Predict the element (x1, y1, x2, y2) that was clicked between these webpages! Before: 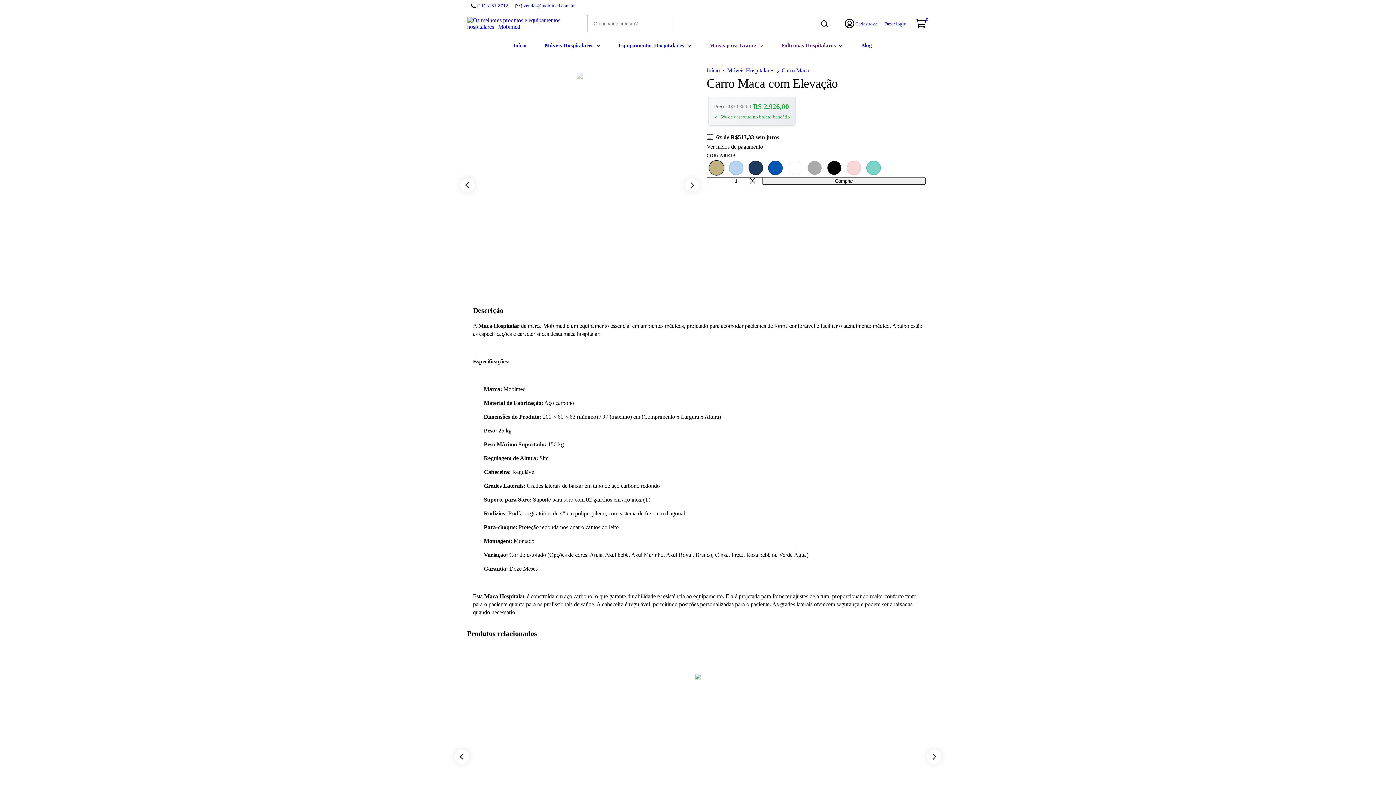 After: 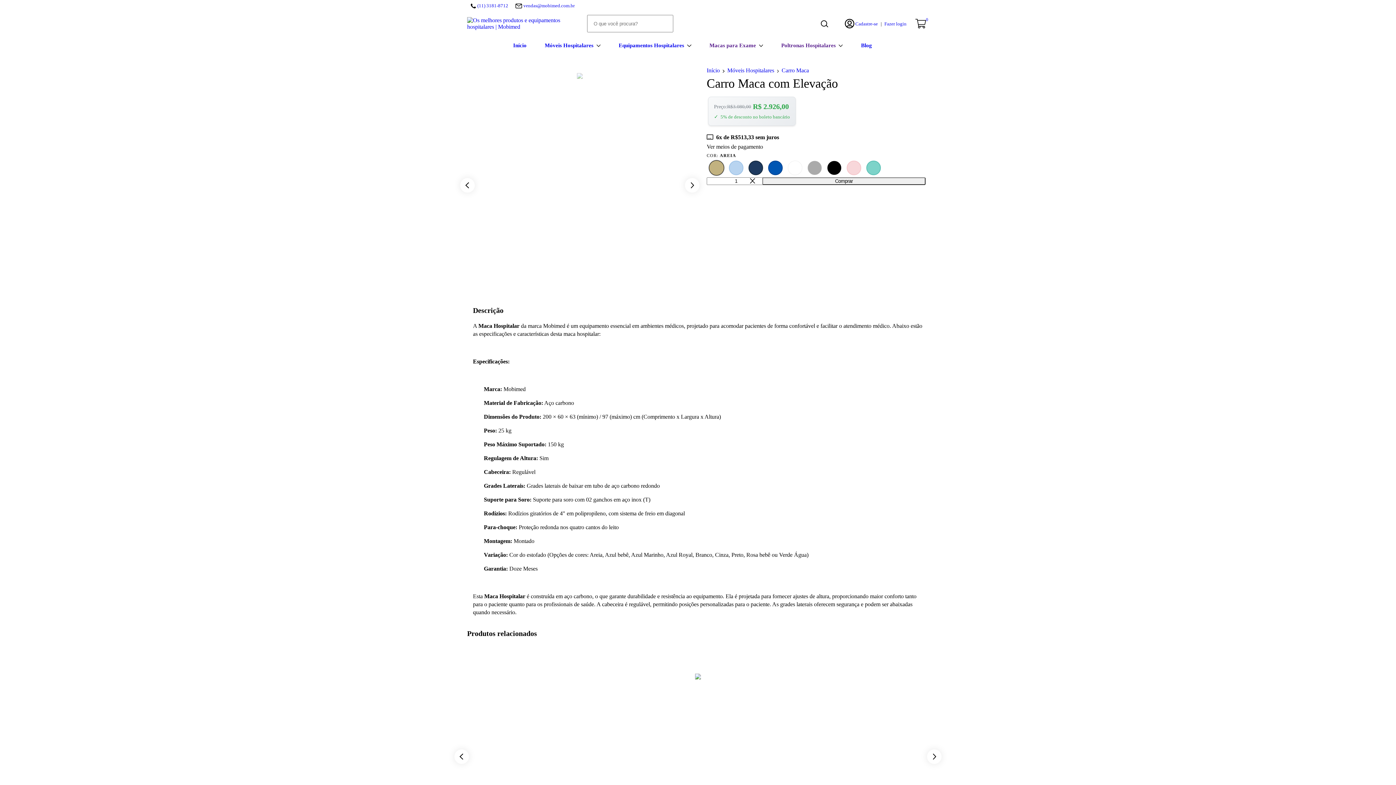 Action: label: 0 bbox: (915, 16, 929, 31)